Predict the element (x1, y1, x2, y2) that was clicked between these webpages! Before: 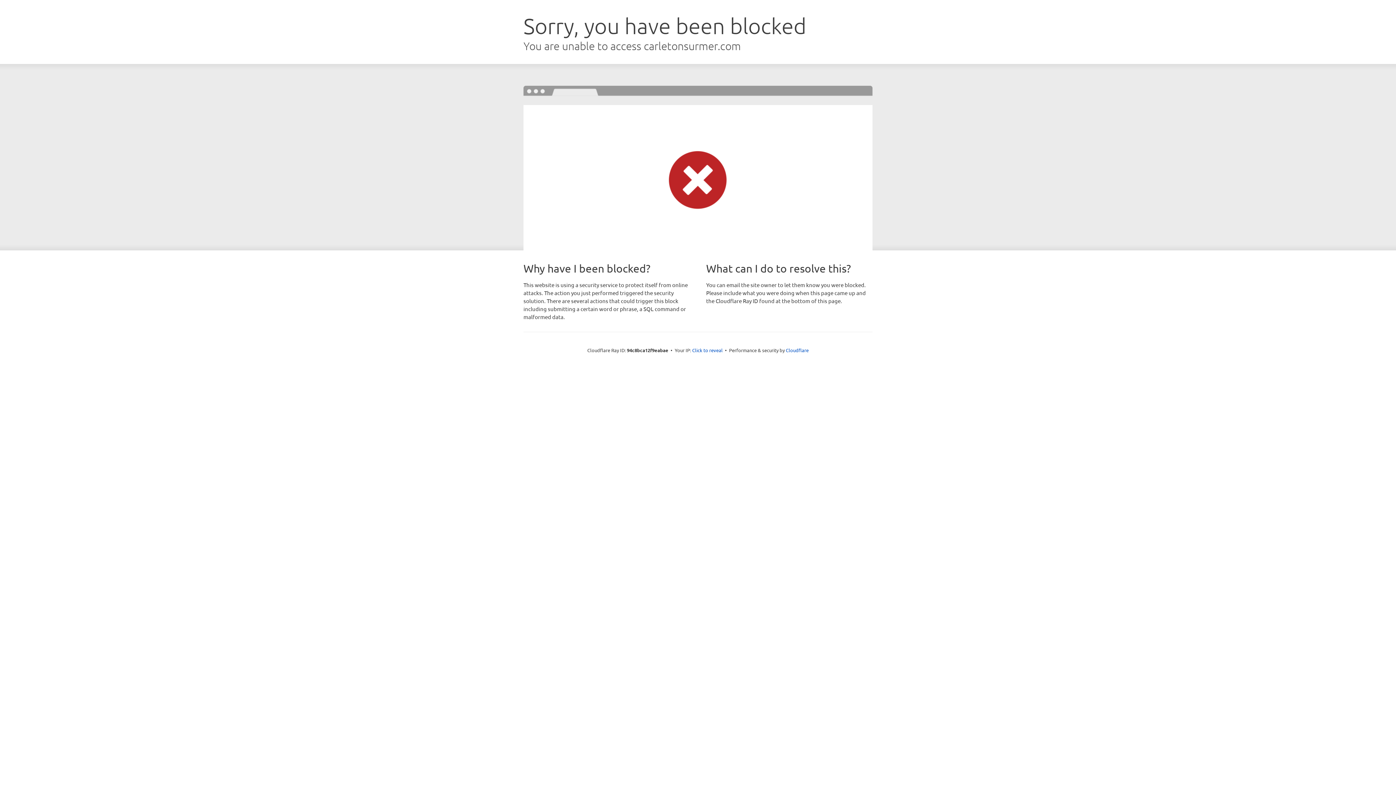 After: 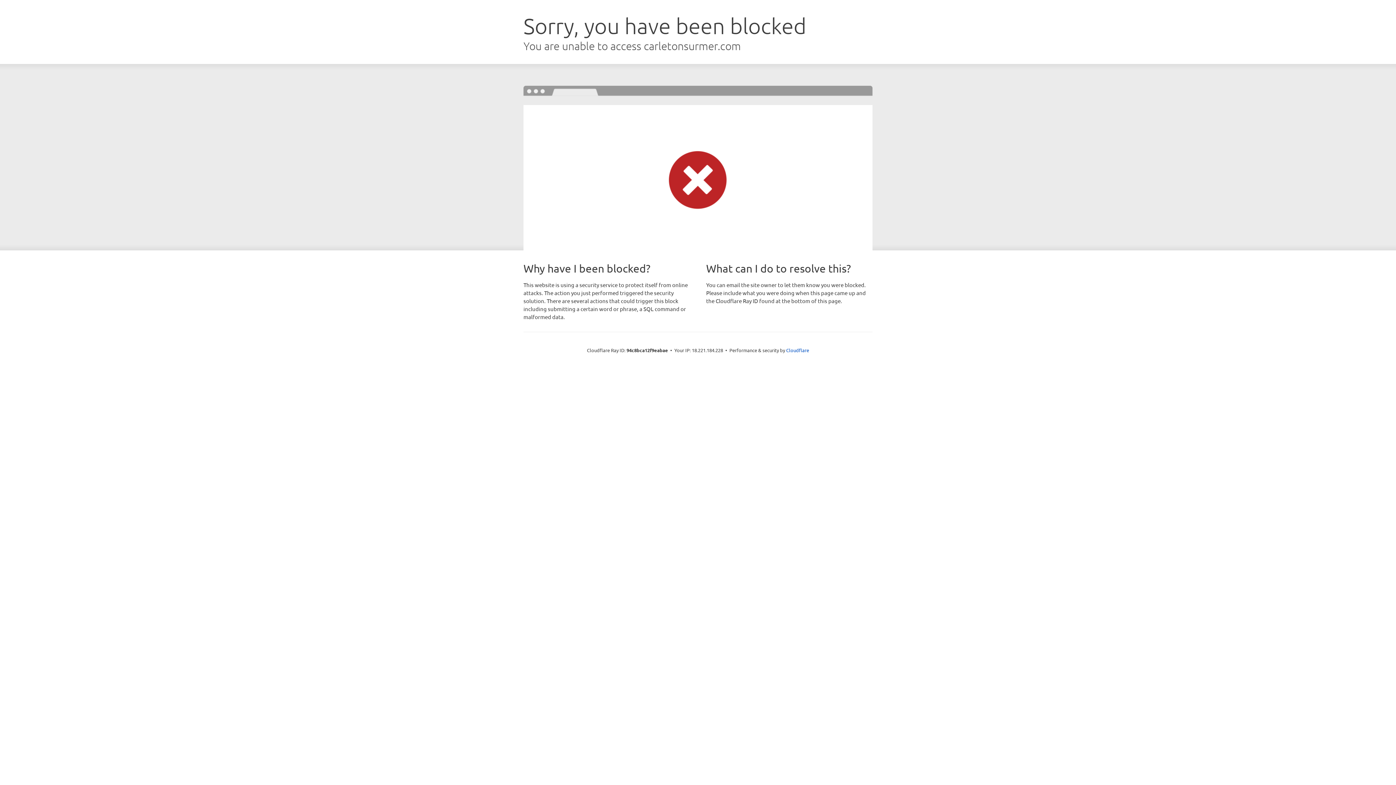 Action: label: Click to reveal bbox: (692, 346, 722, 353)